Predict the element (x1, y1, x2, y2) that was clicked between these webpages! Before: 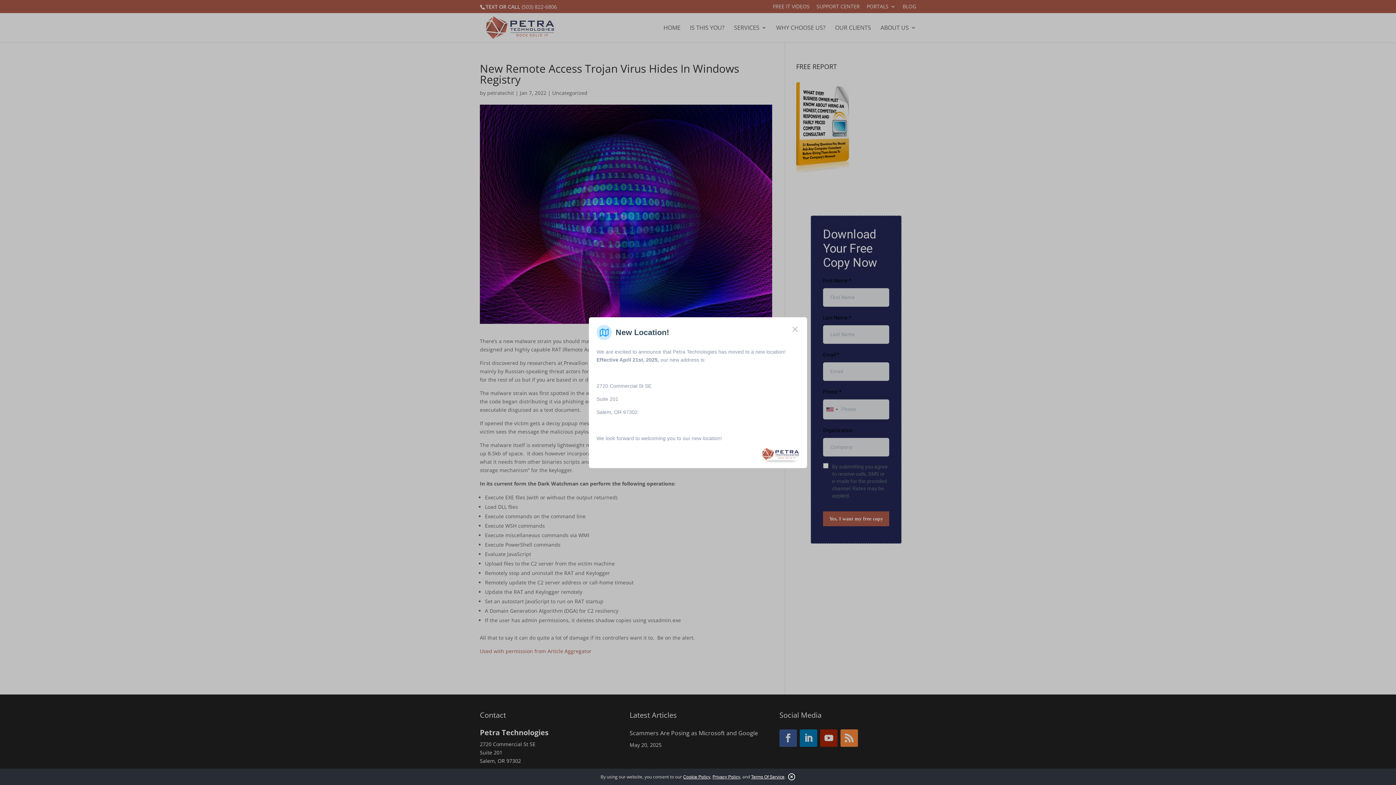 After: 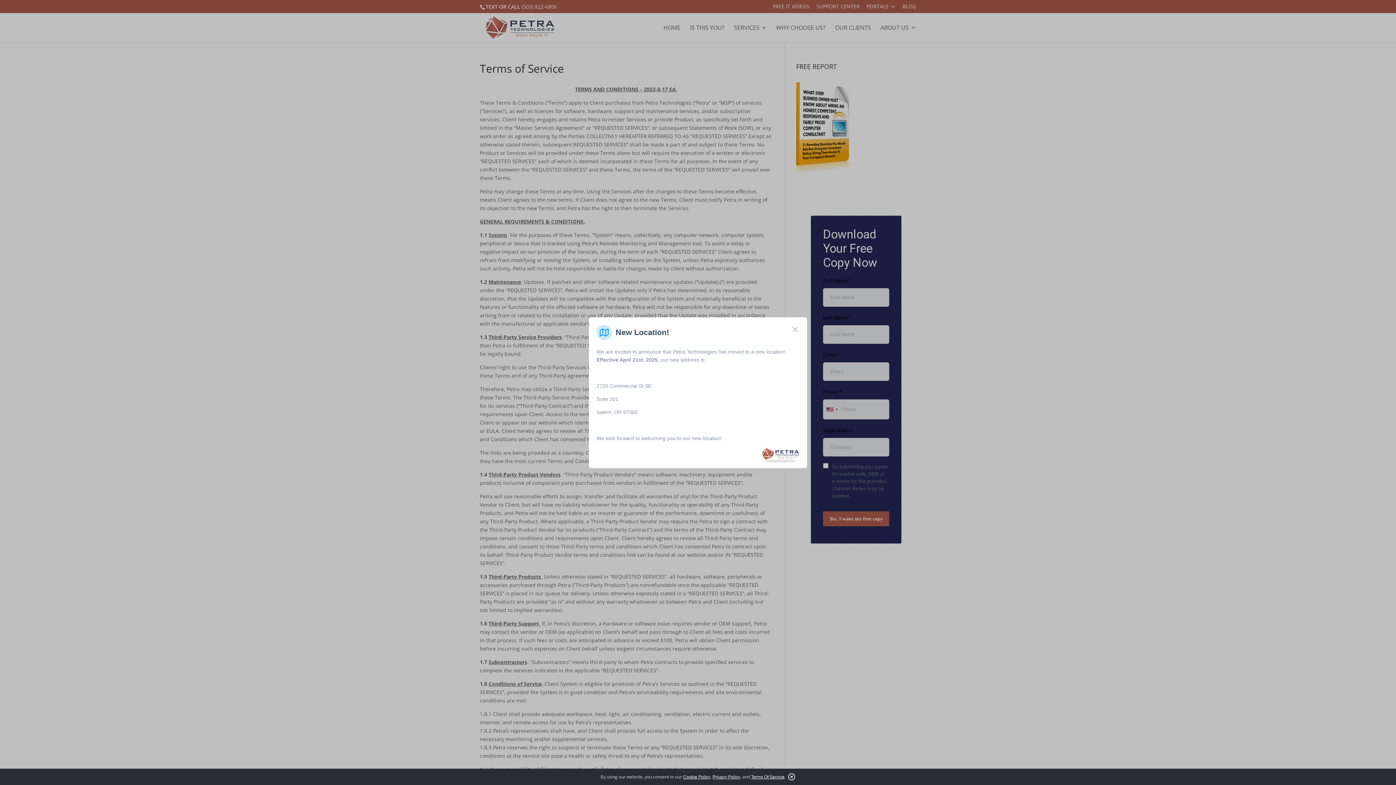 Action: bbox: (751, 774, 784, 780) label: Terms Of Service